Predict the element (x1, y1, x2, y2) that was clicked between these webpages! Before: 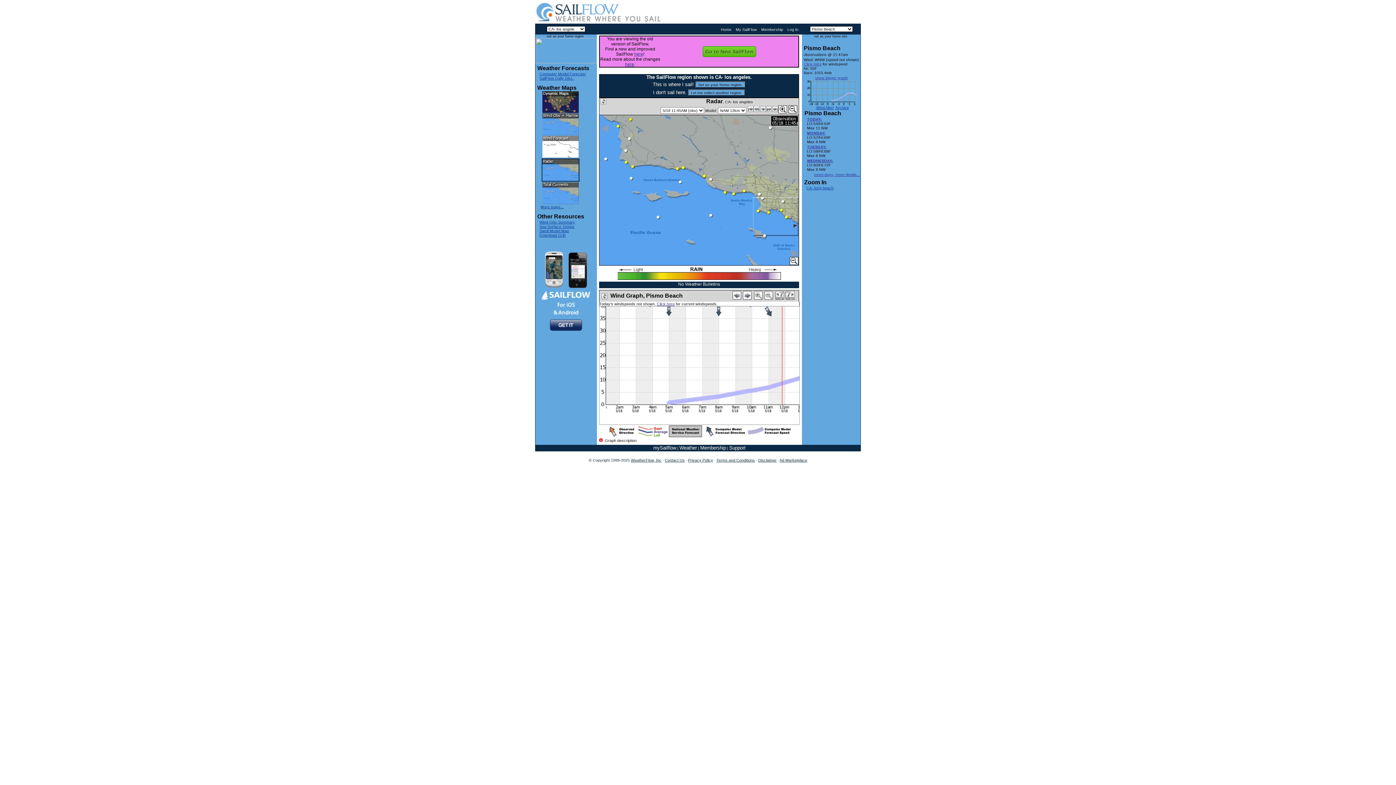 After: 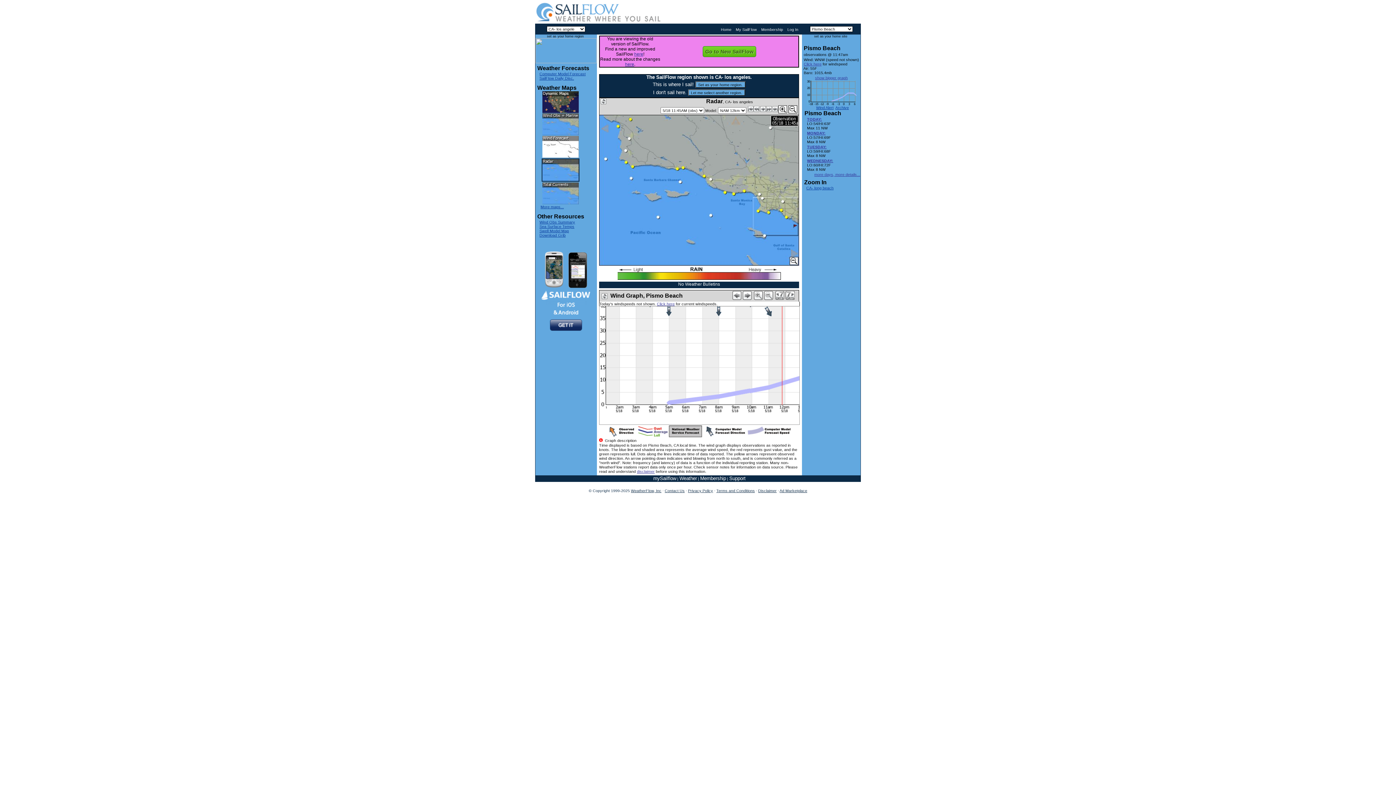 Action: bbox: (599, 438, 602, 443)